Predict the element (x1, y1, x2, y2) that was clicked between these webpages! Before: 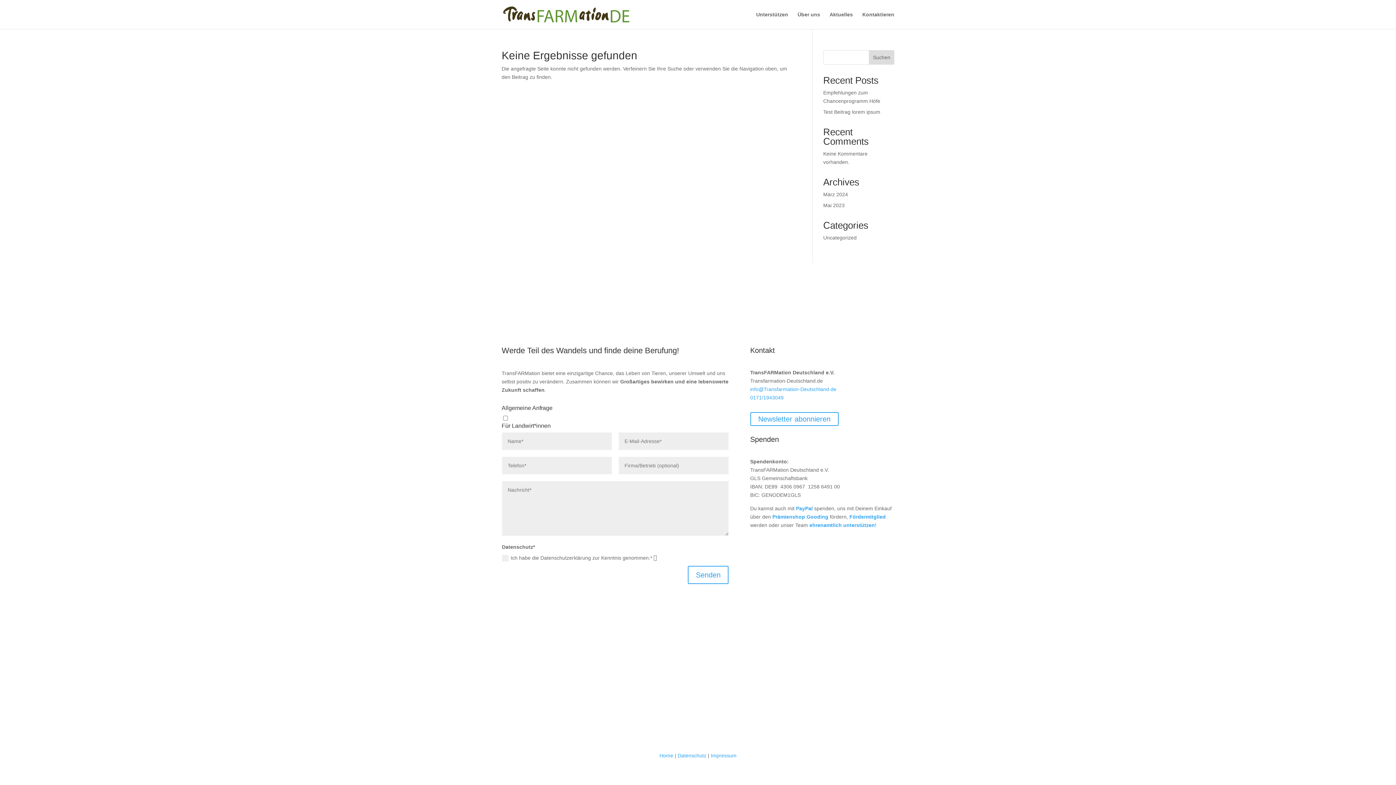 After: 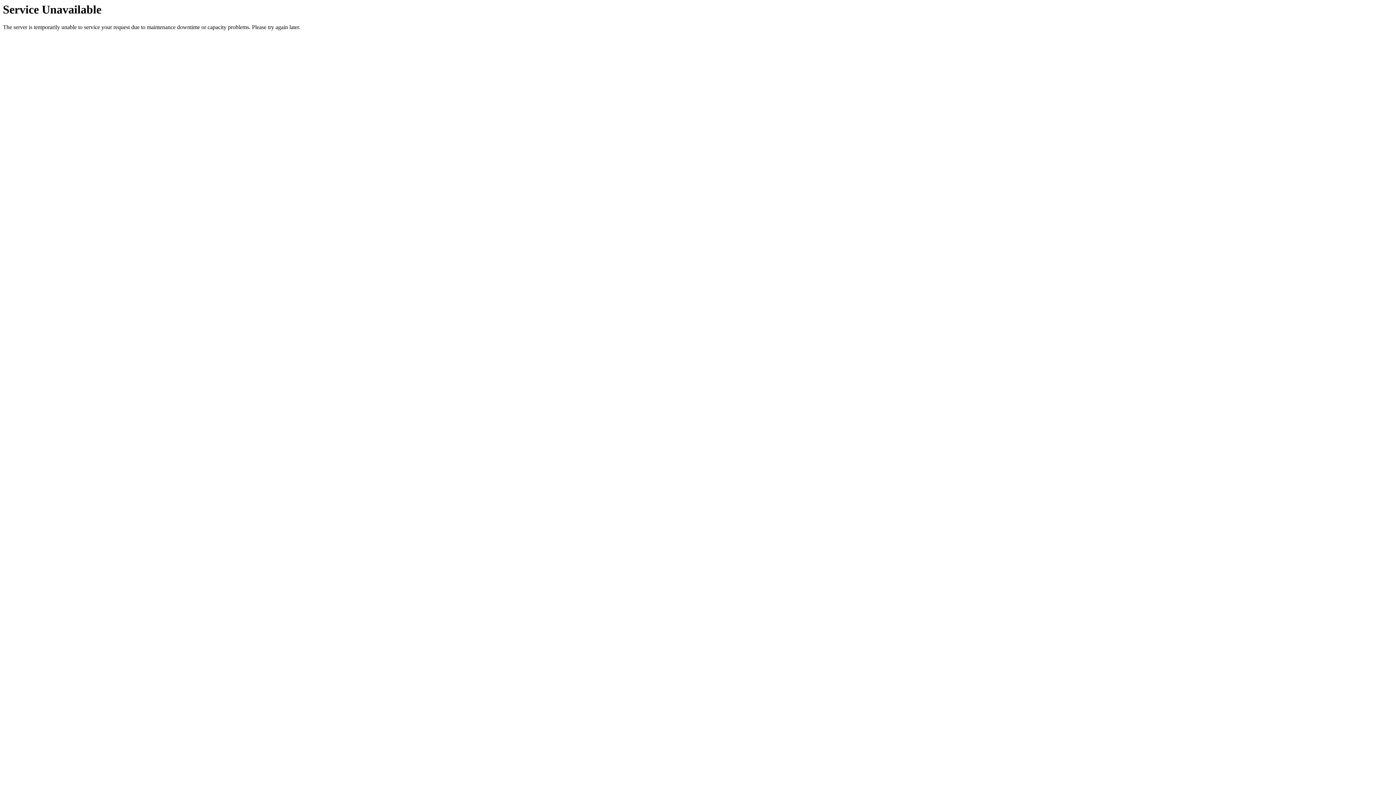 Action: label: März 2024 bbox: (823, 191, 848, 197)